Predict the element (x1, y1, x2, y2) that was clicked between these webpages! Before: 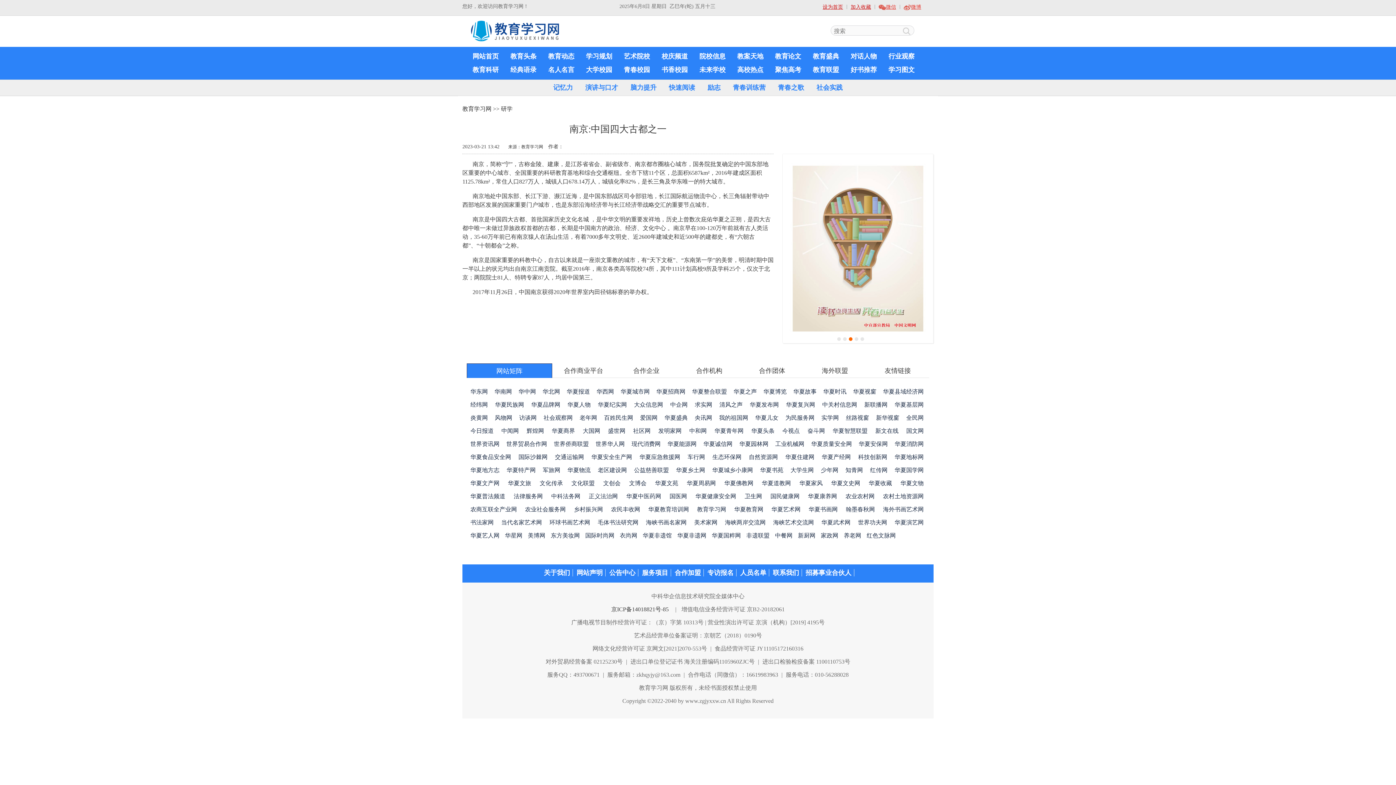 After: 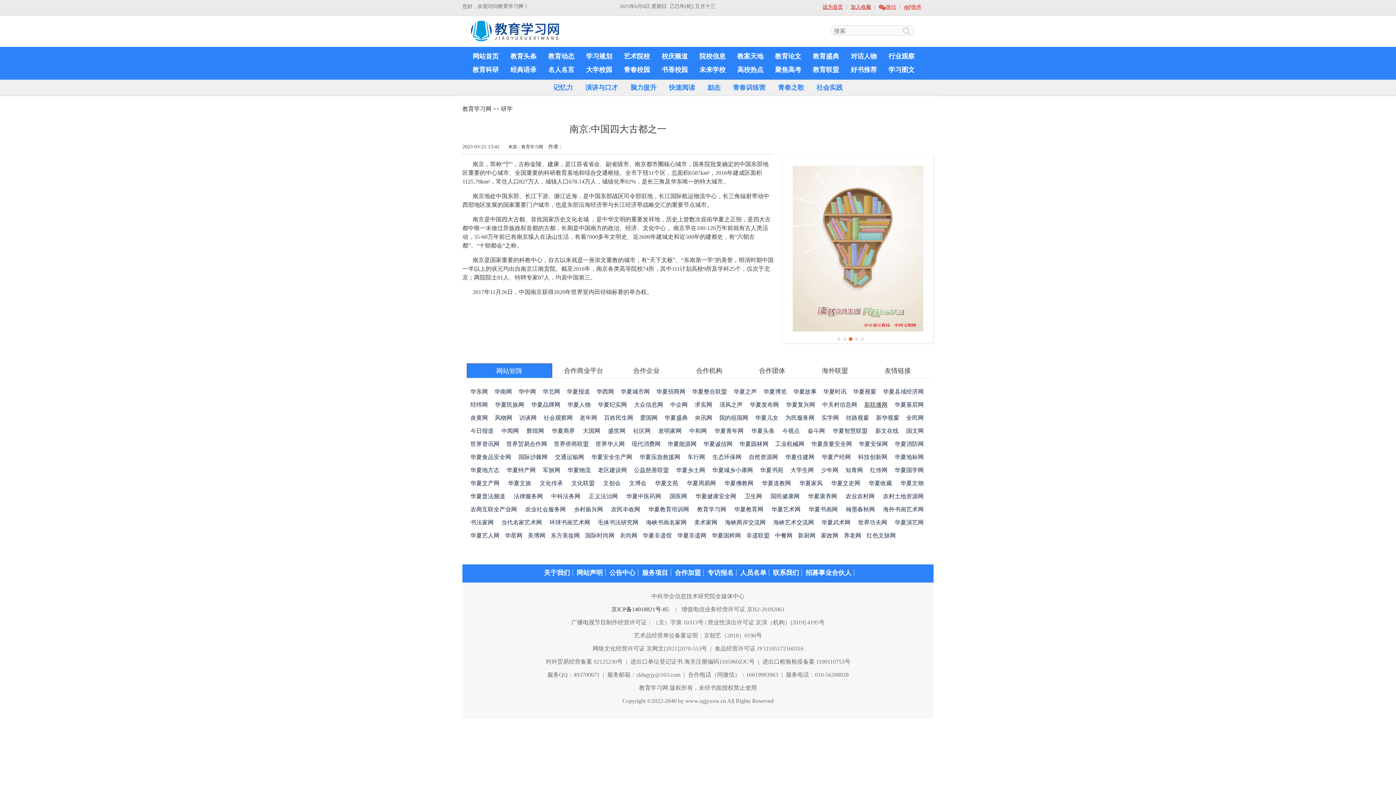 Action: bbox: (864, 401, 887, 408) label: 新联播网